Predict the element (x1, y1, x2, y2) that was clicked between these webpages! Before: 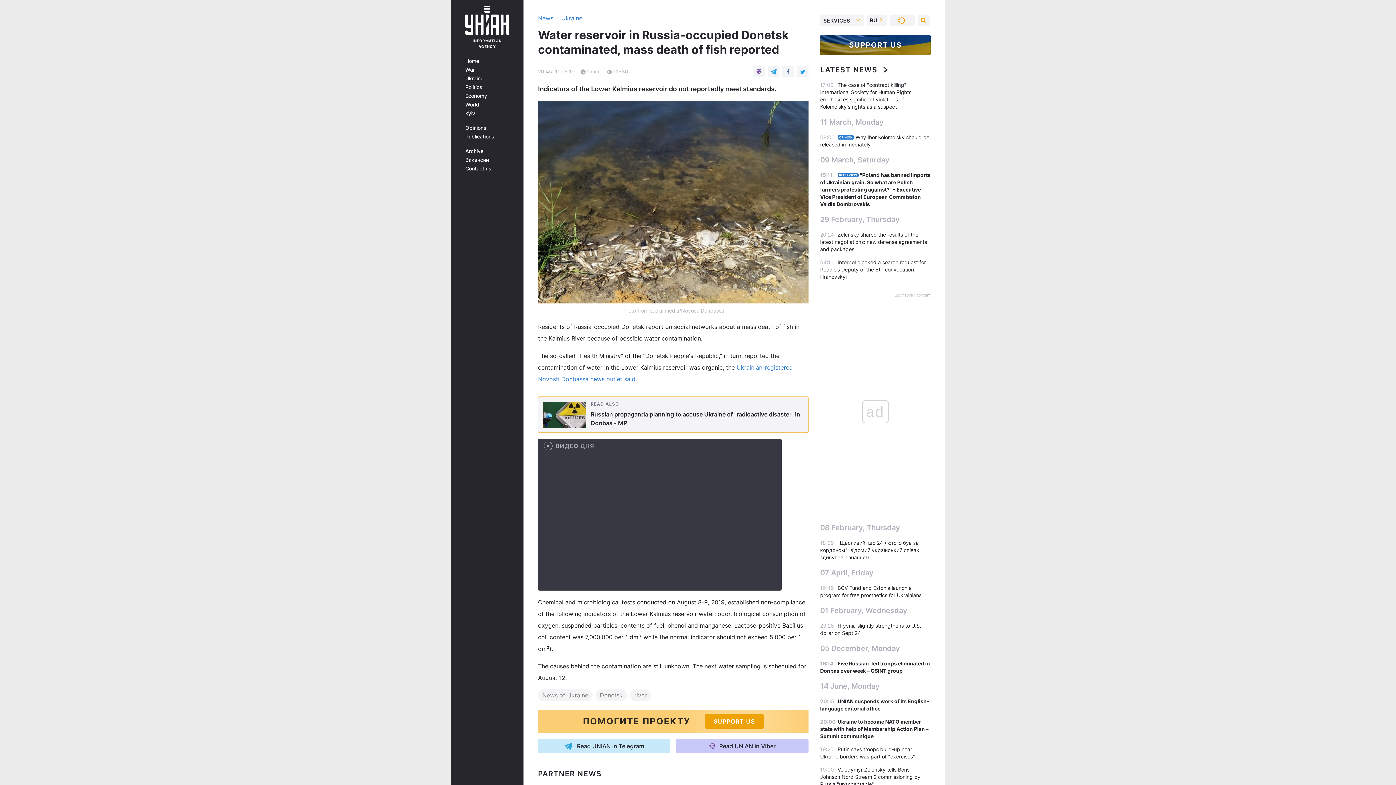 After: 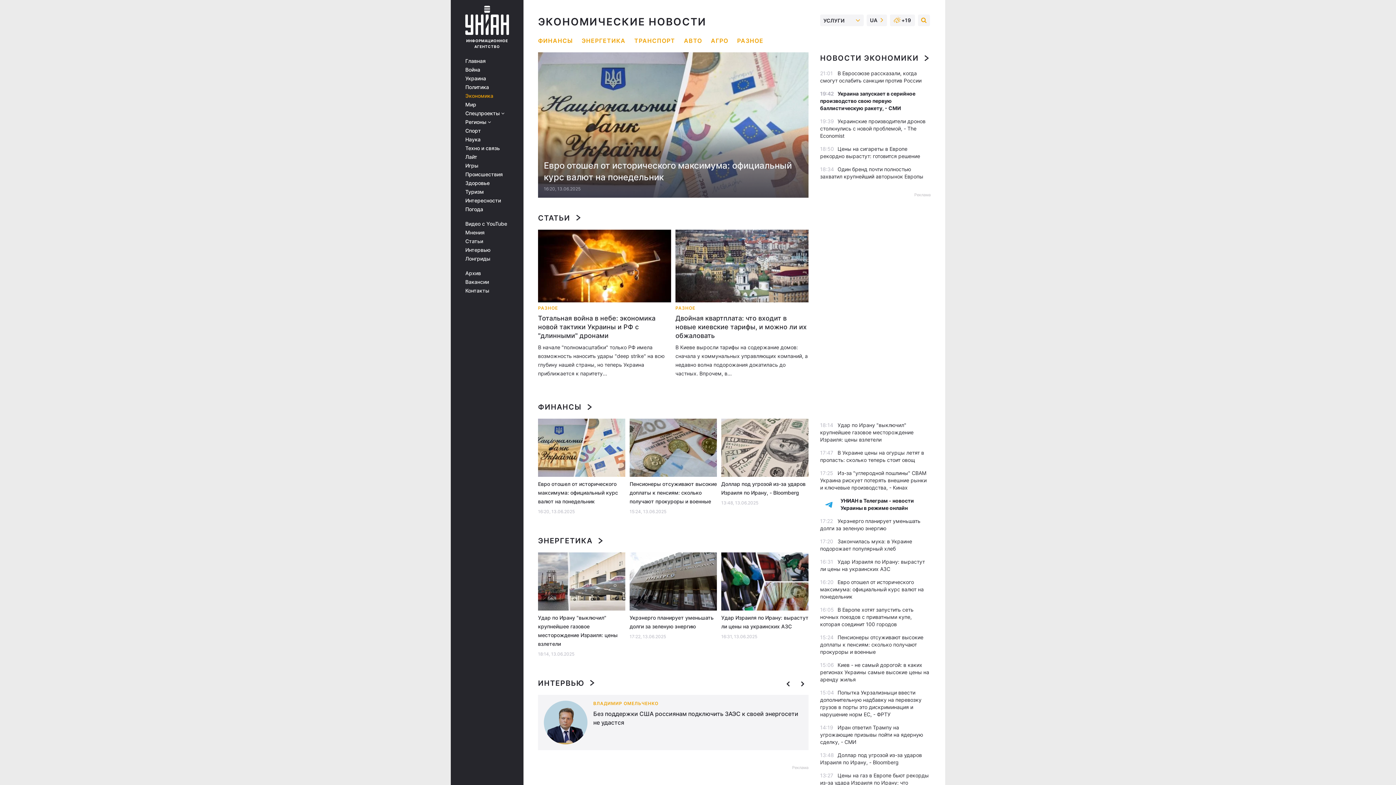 Action: label: Economy bbox: (465, 93, 513, 98)